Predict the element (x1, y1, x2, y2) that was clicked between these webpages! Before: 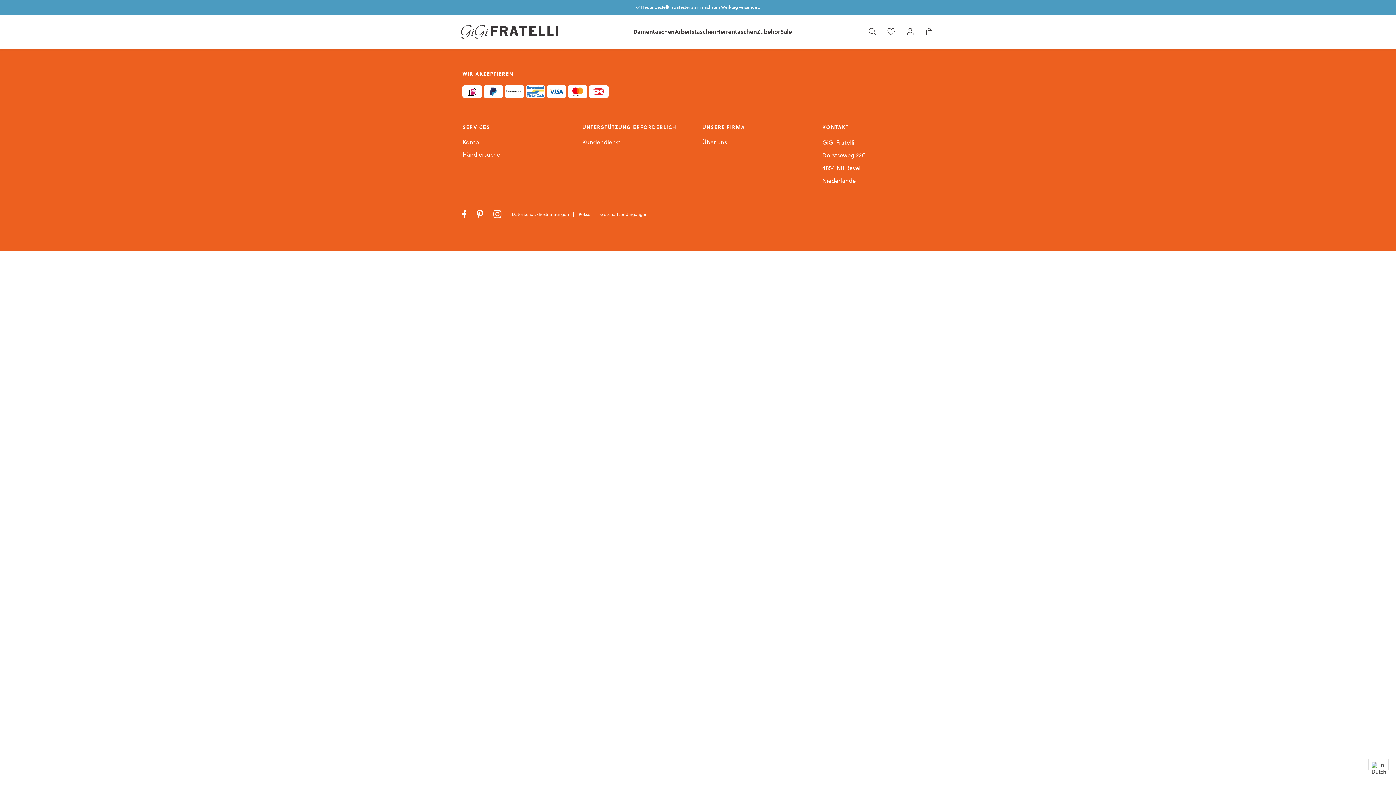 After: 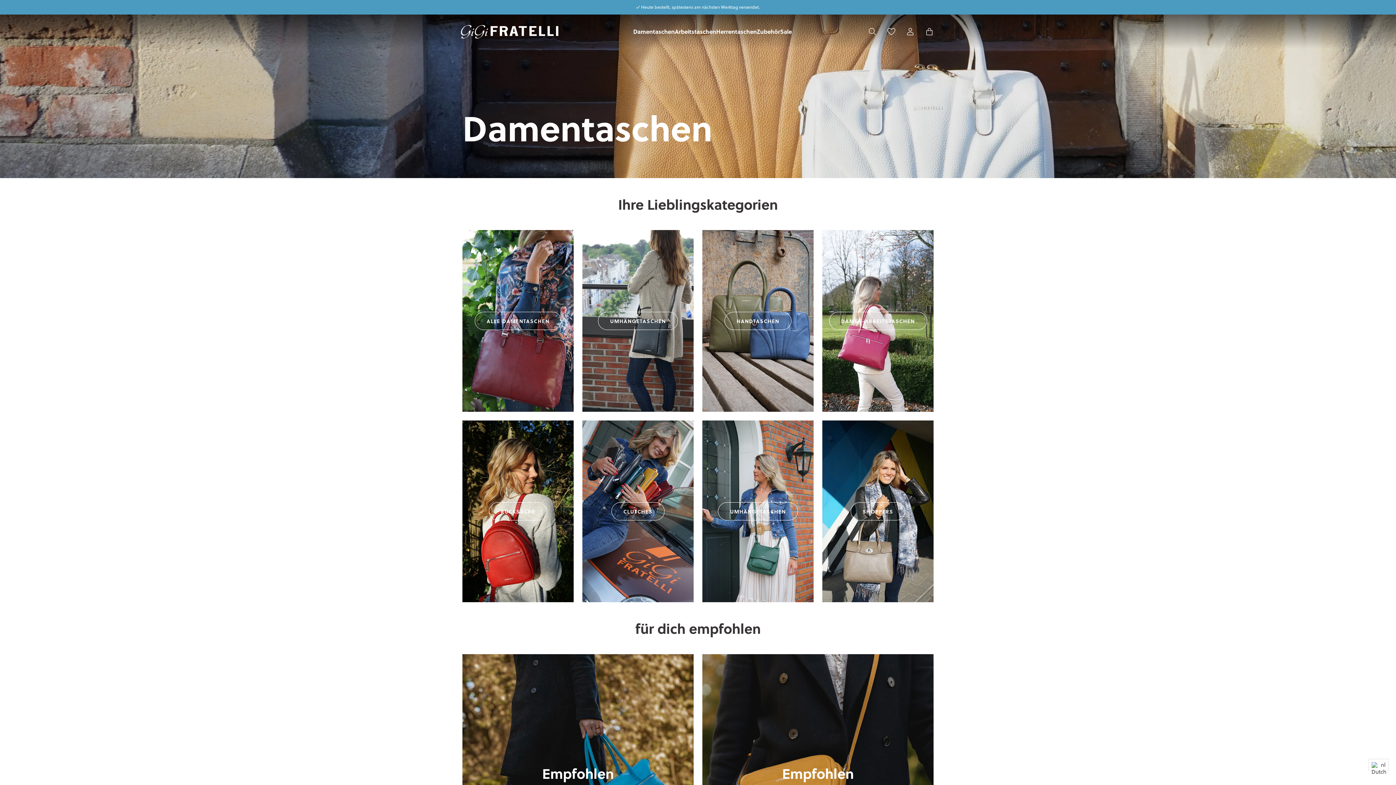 Action: label: Damentaschen bbox: (633, 27, 674, 35)